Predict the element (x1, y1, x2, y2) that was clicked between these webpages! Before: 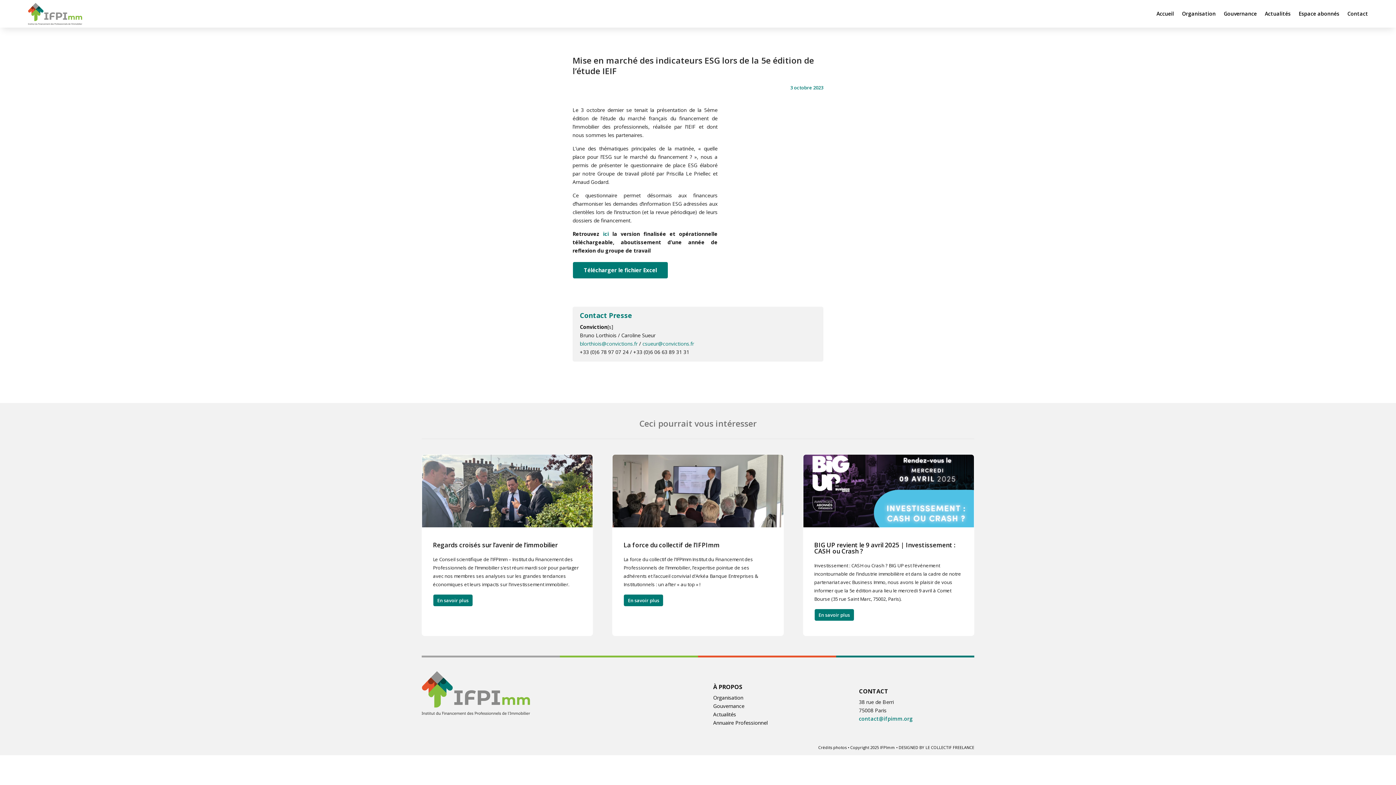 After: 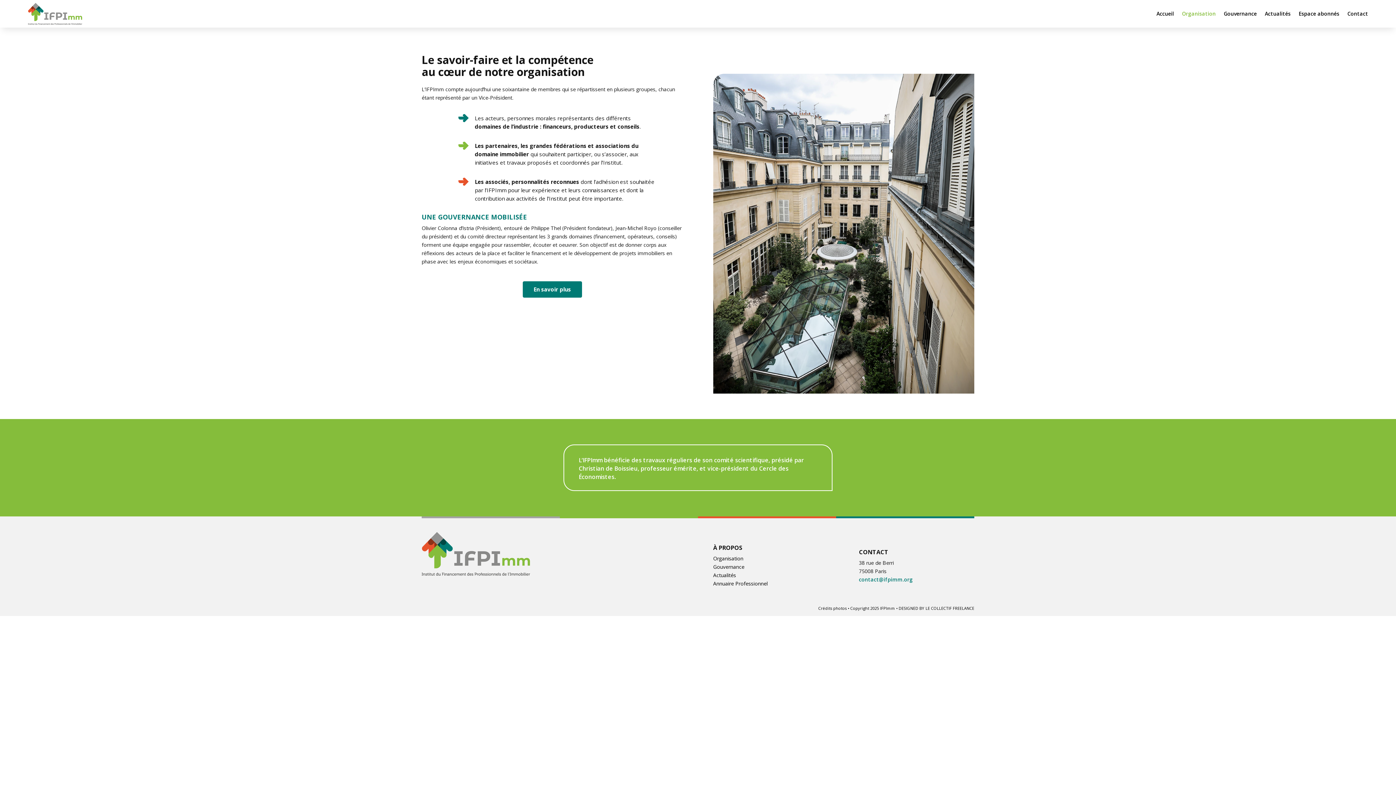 Action: bbox: (1182, 0, 1216, 27) label: Organisation